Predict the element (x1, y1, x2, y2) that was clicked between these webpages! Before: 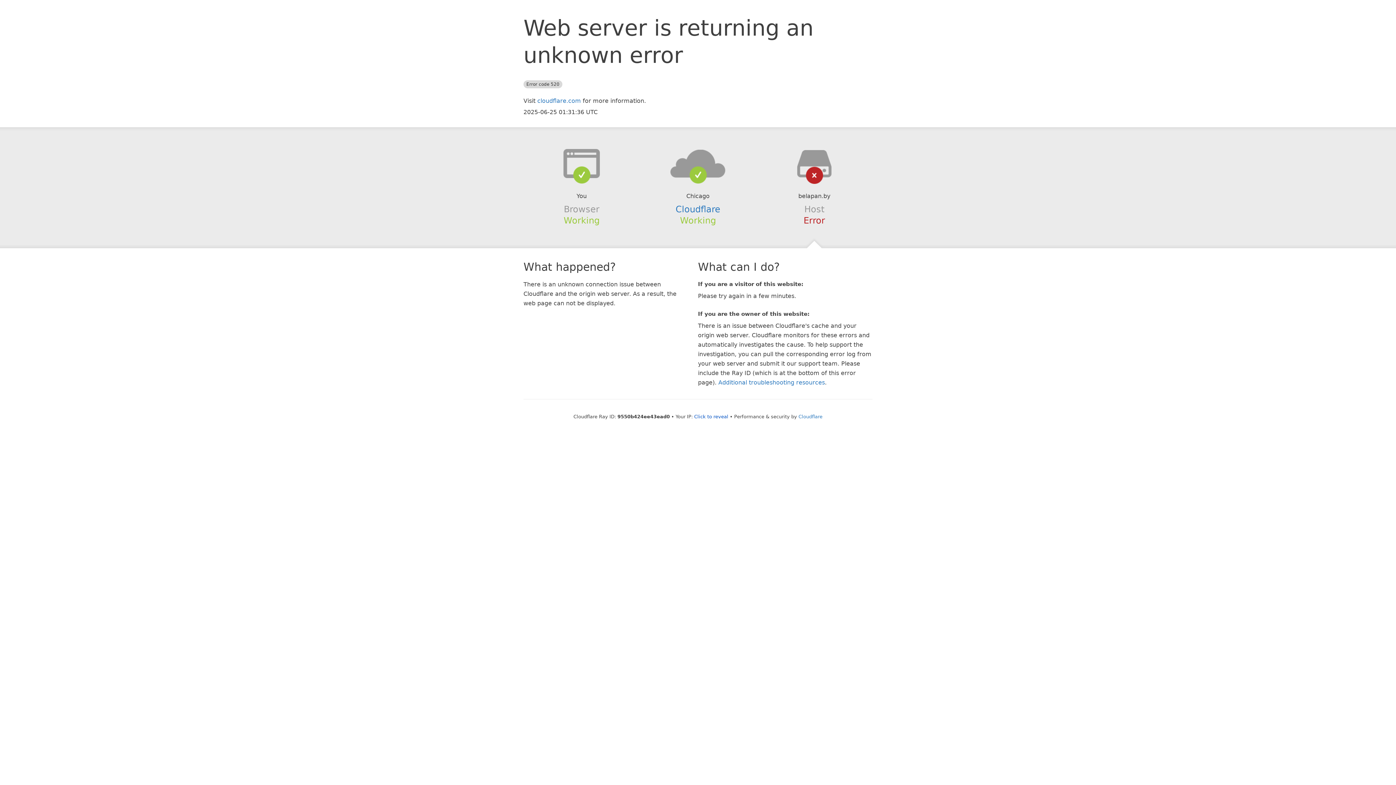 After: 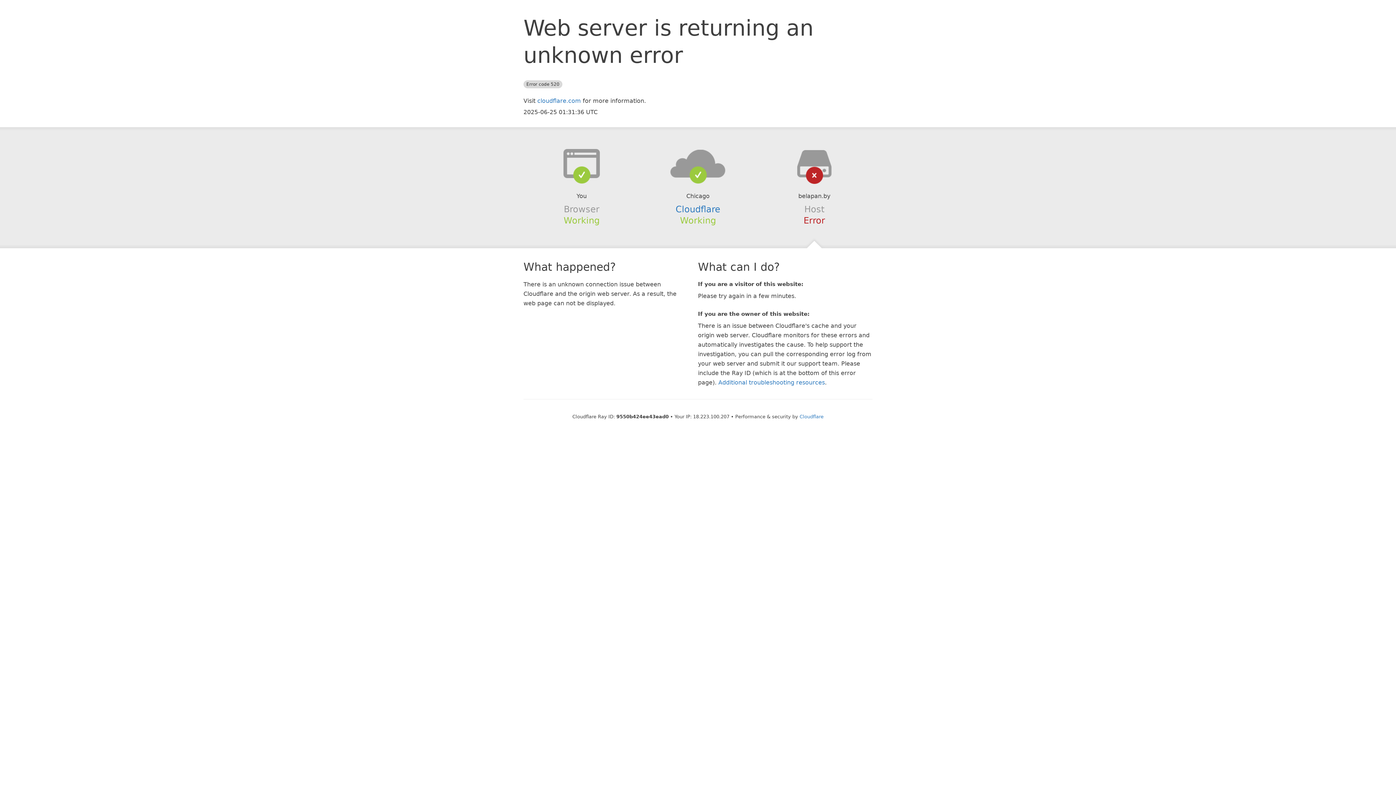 Action: bbox: (694, 414, 728, 419) label: Click to reveal